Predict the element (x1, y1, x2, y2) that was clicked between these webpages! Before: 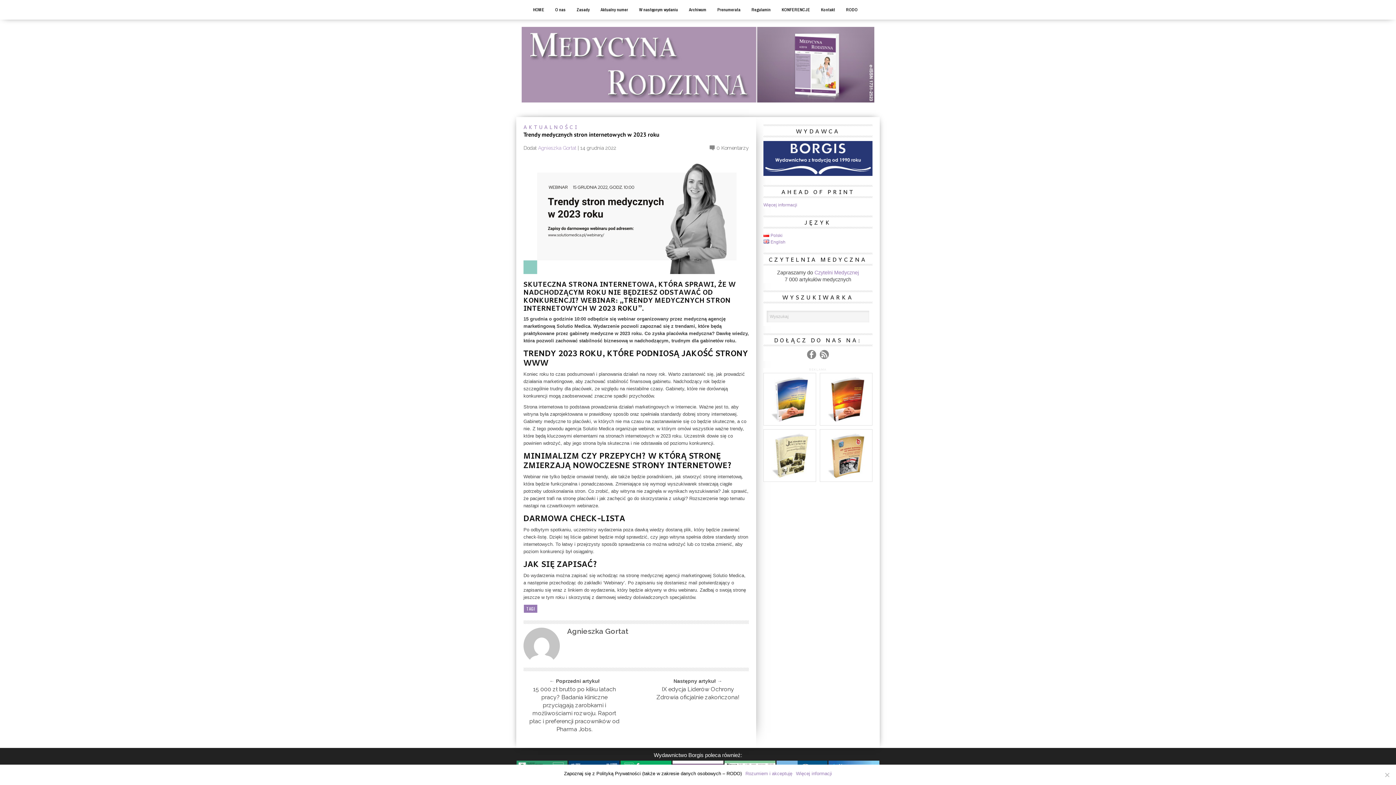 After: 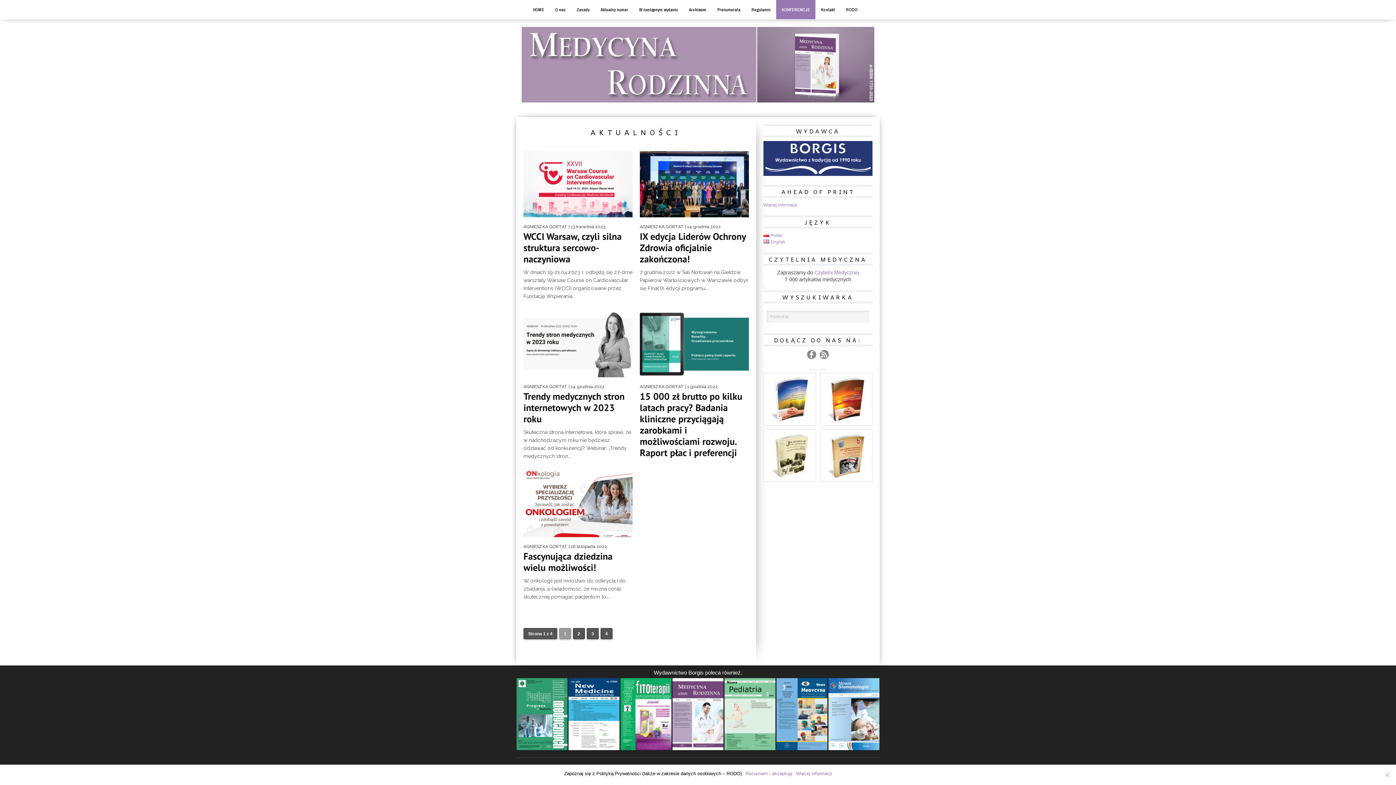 Action: label: AKTUALNOŚCI bbox: (523, 122, 579, 130)